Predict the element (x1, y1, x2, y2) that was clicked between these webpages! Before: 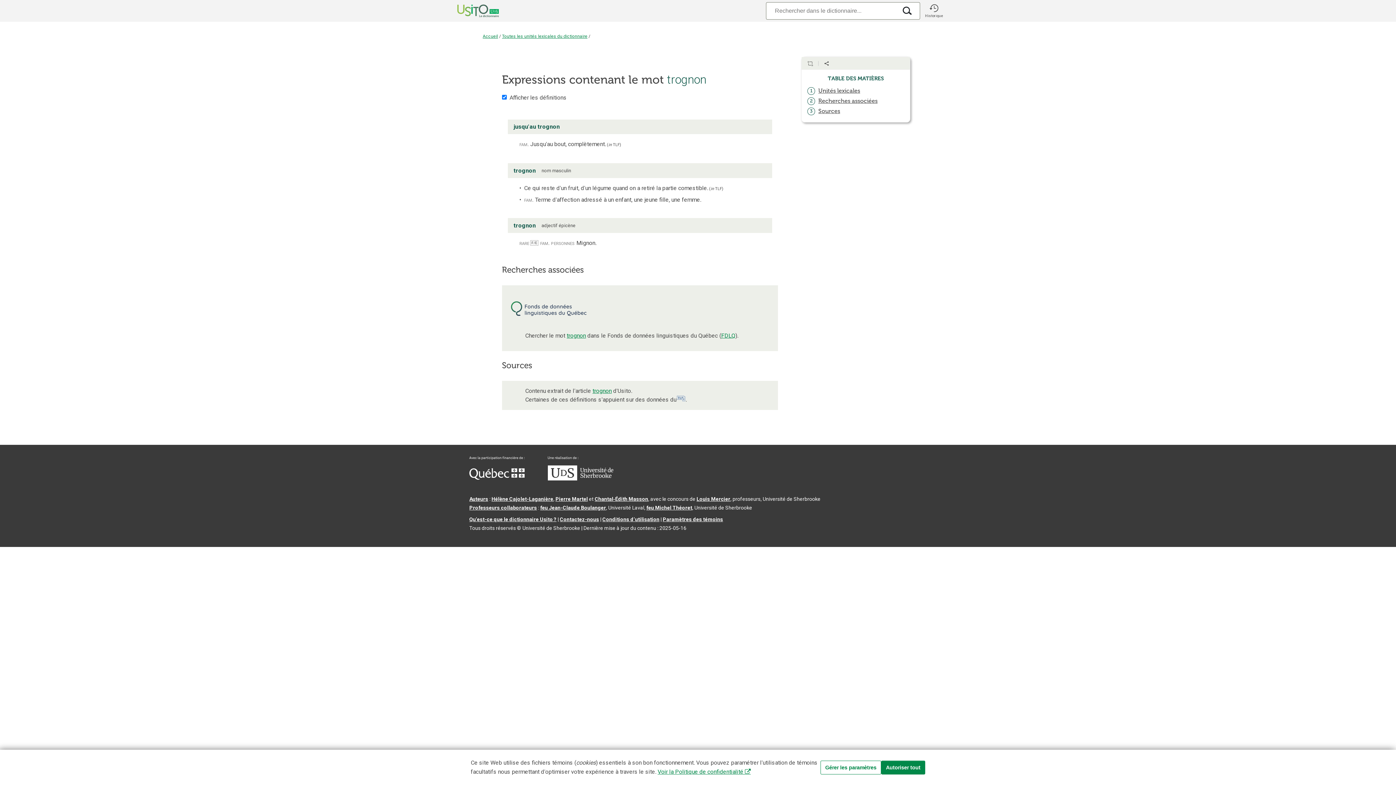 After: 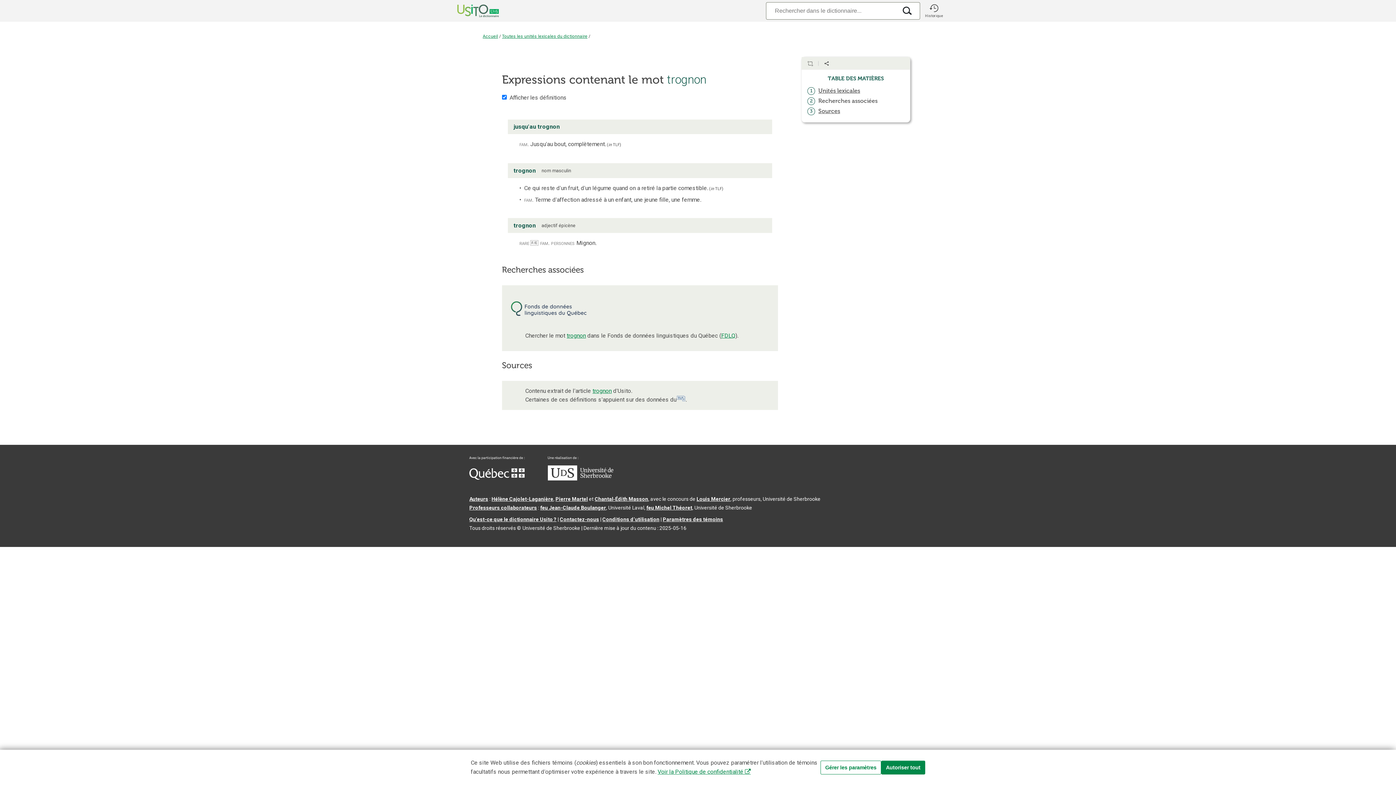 Action: label: Recherches associées bbox: (818, 97, 877, 104)